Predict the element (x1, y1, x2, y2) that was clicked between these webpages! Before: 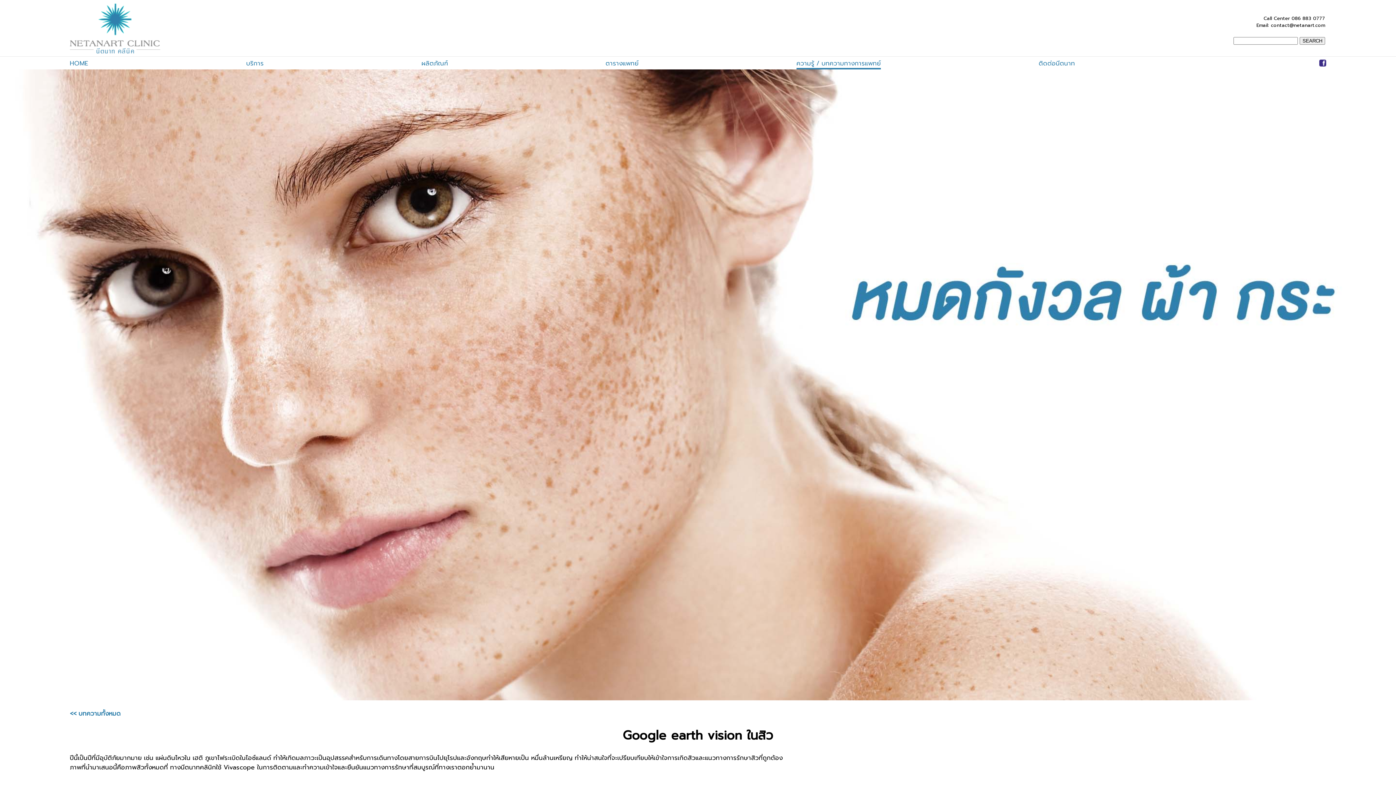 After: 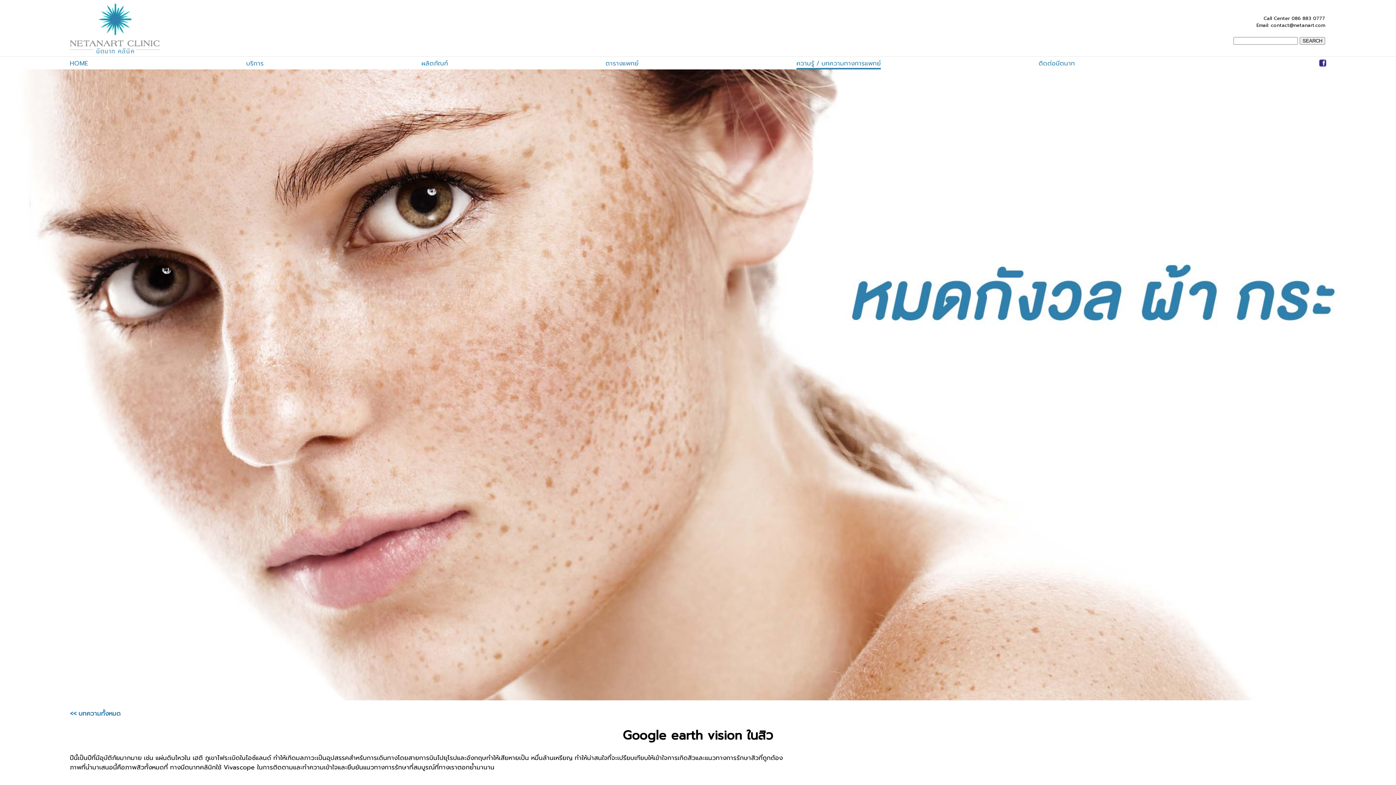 Action: bbox: (1319, 59, 1326, 69)